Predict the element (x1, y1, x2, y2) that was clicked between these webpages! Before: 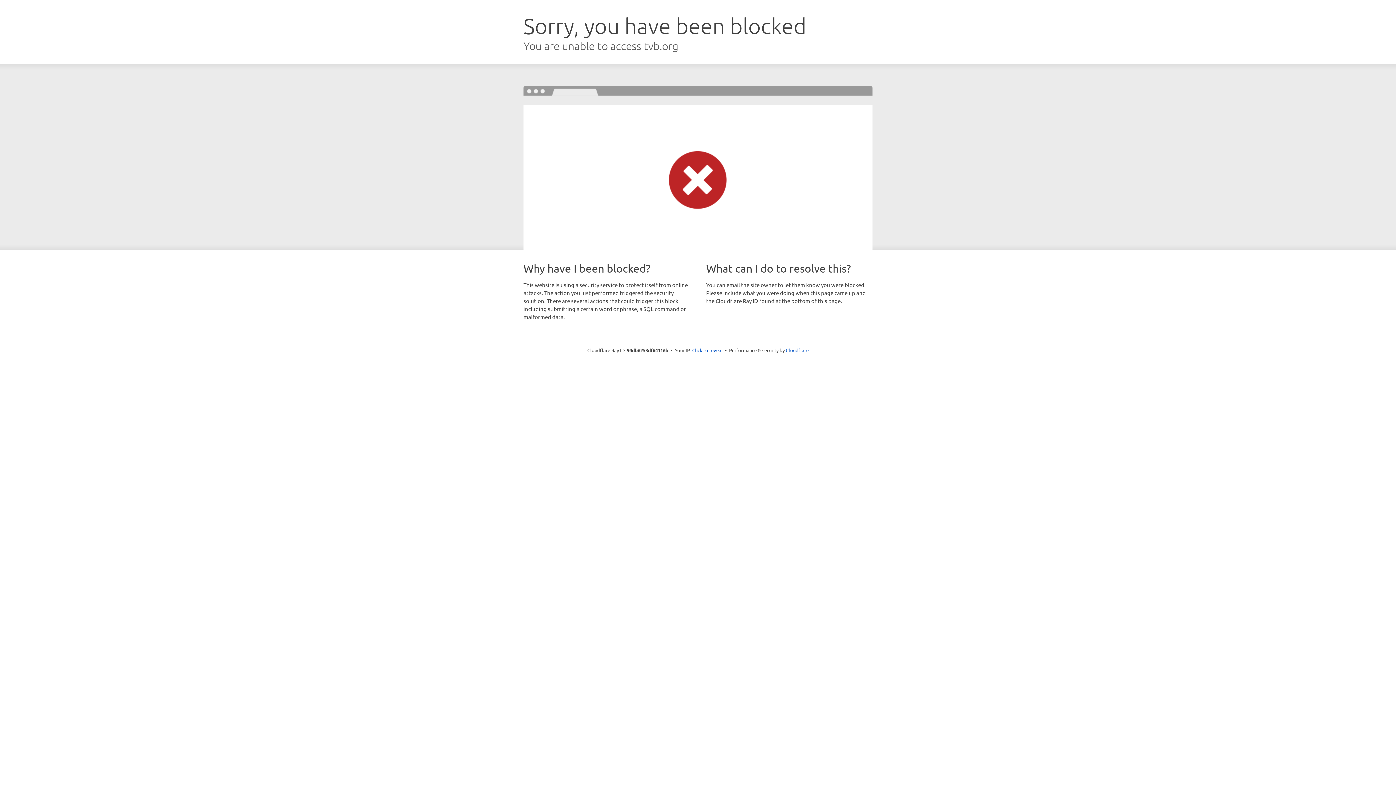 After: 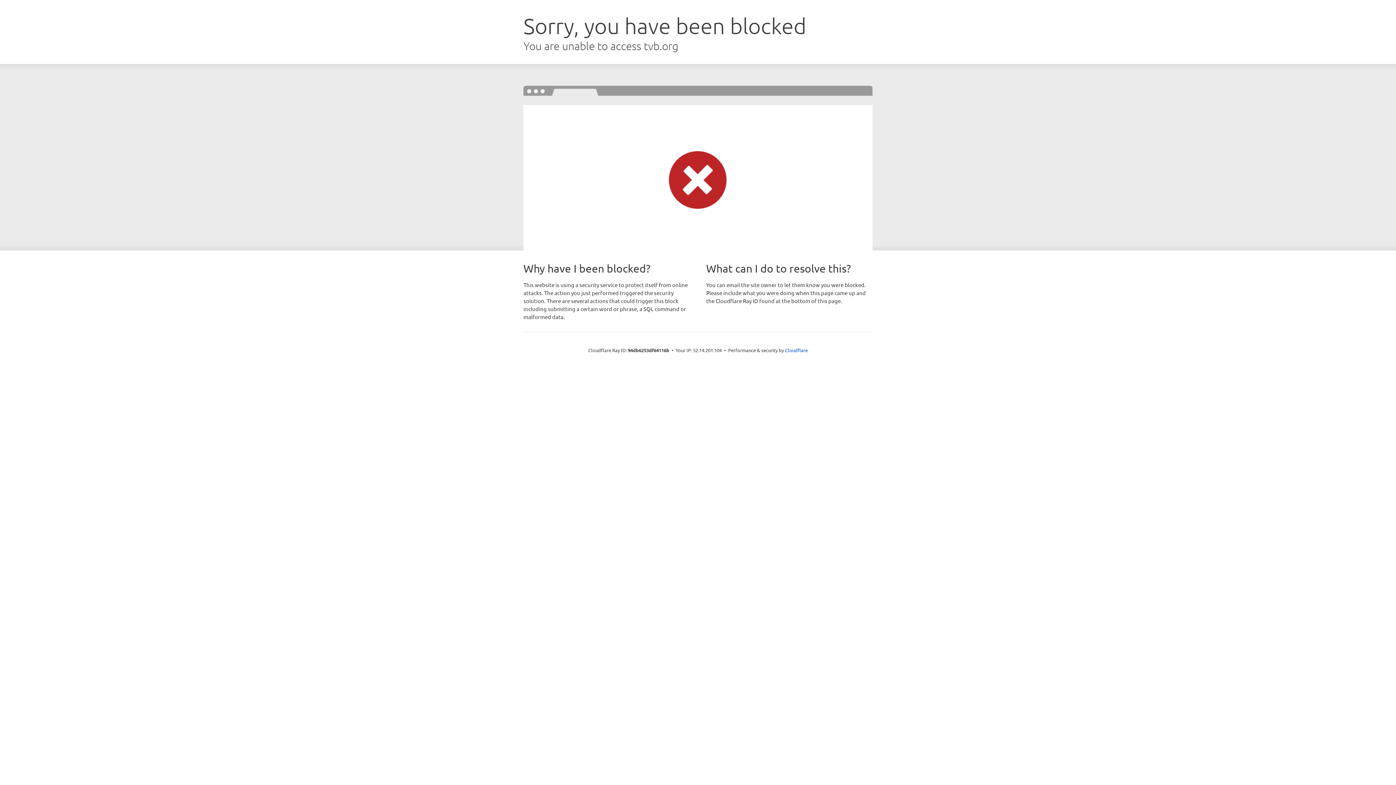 Action: bbox: (692, 346, 722, 353) label: Click to reveal